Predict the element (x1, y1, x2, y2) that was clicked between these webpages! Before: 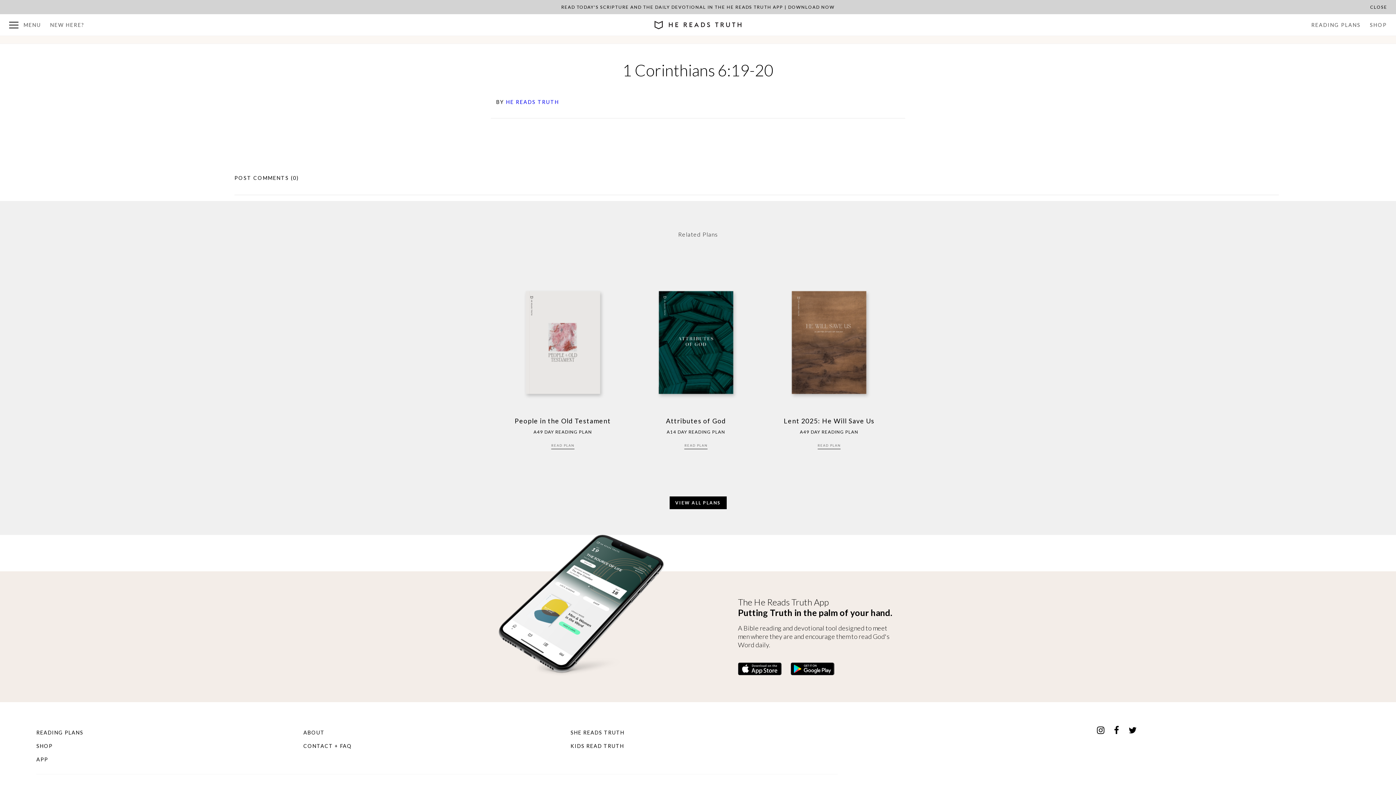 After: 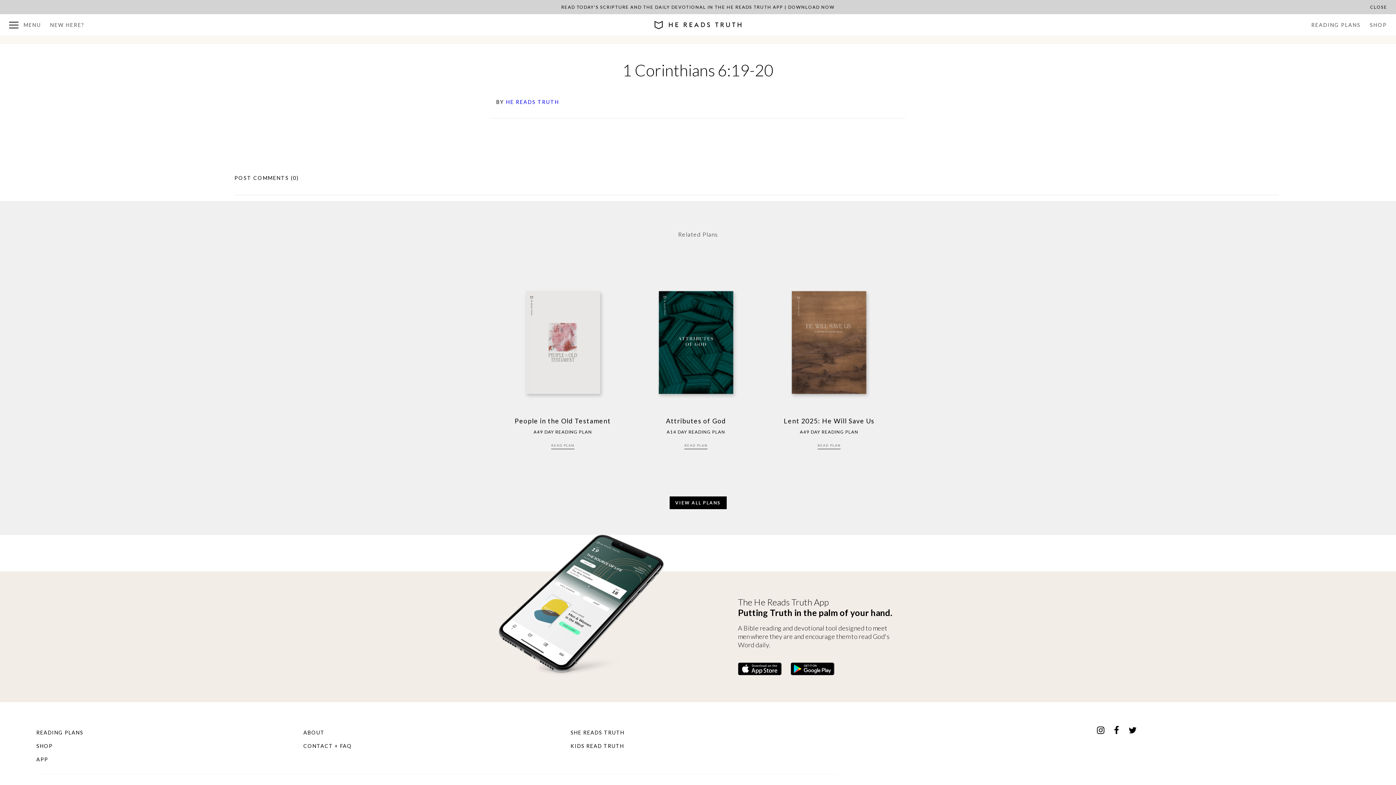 Action: bbox: (790, 662, 834, 675)